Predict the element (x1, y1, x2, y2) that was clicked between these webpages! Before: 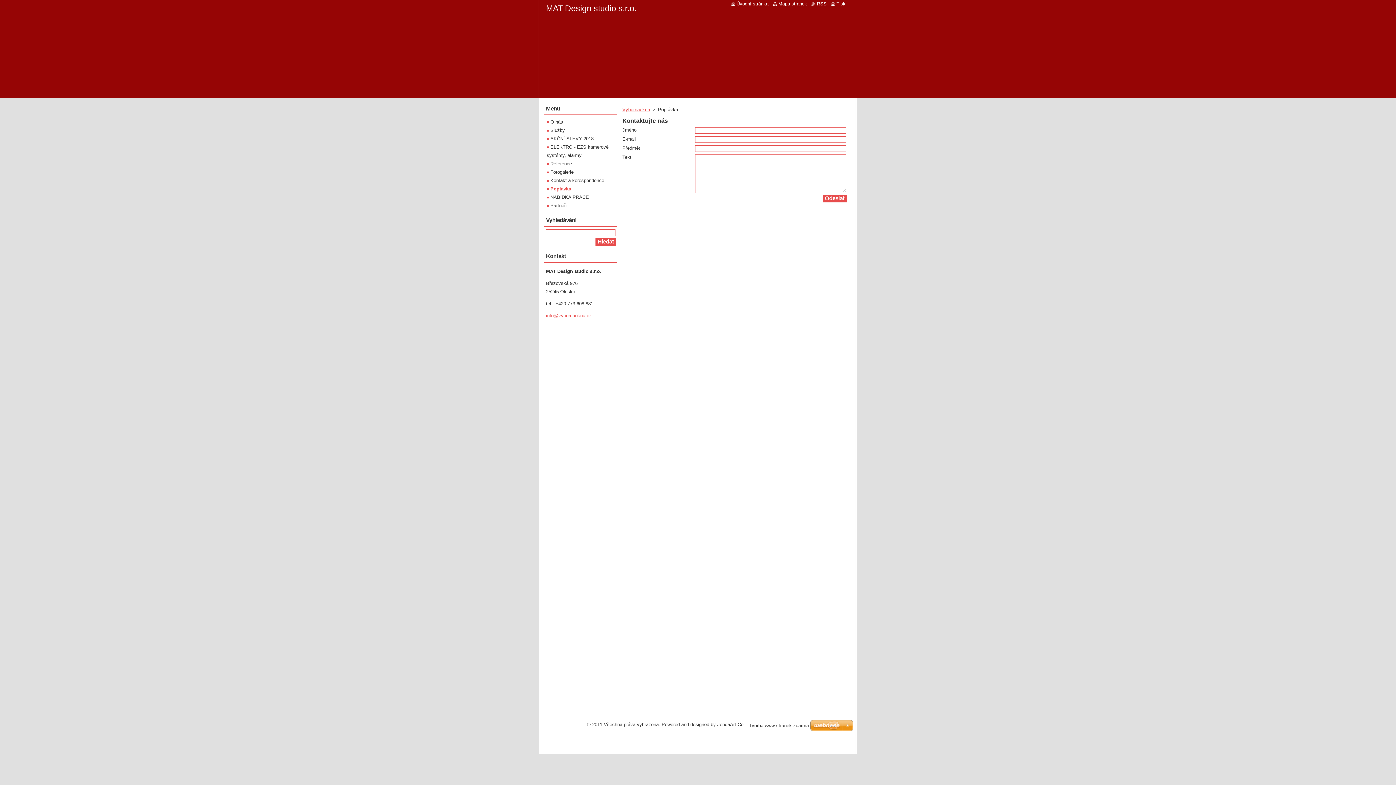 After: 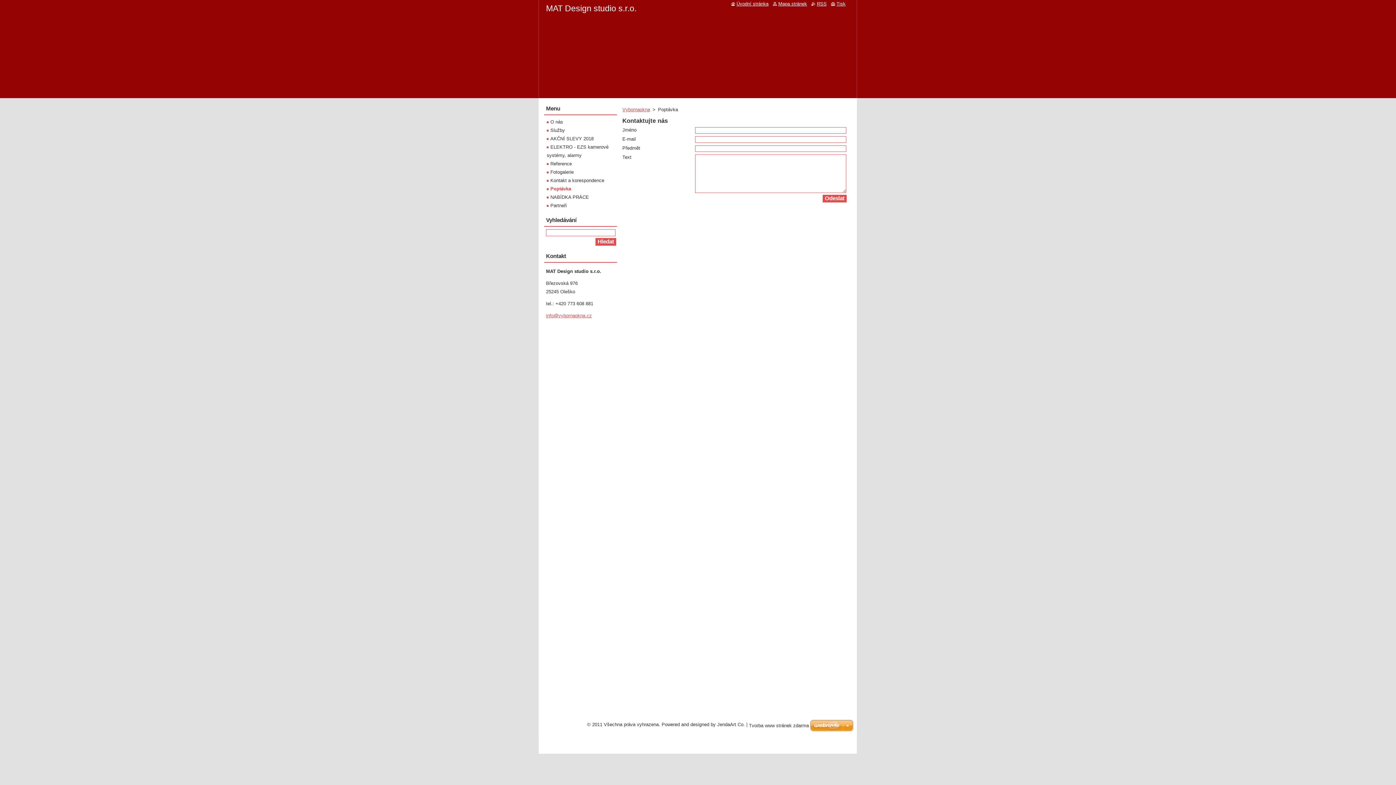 Action: label: Poptávka bbox: (546, 186, 571, 191)